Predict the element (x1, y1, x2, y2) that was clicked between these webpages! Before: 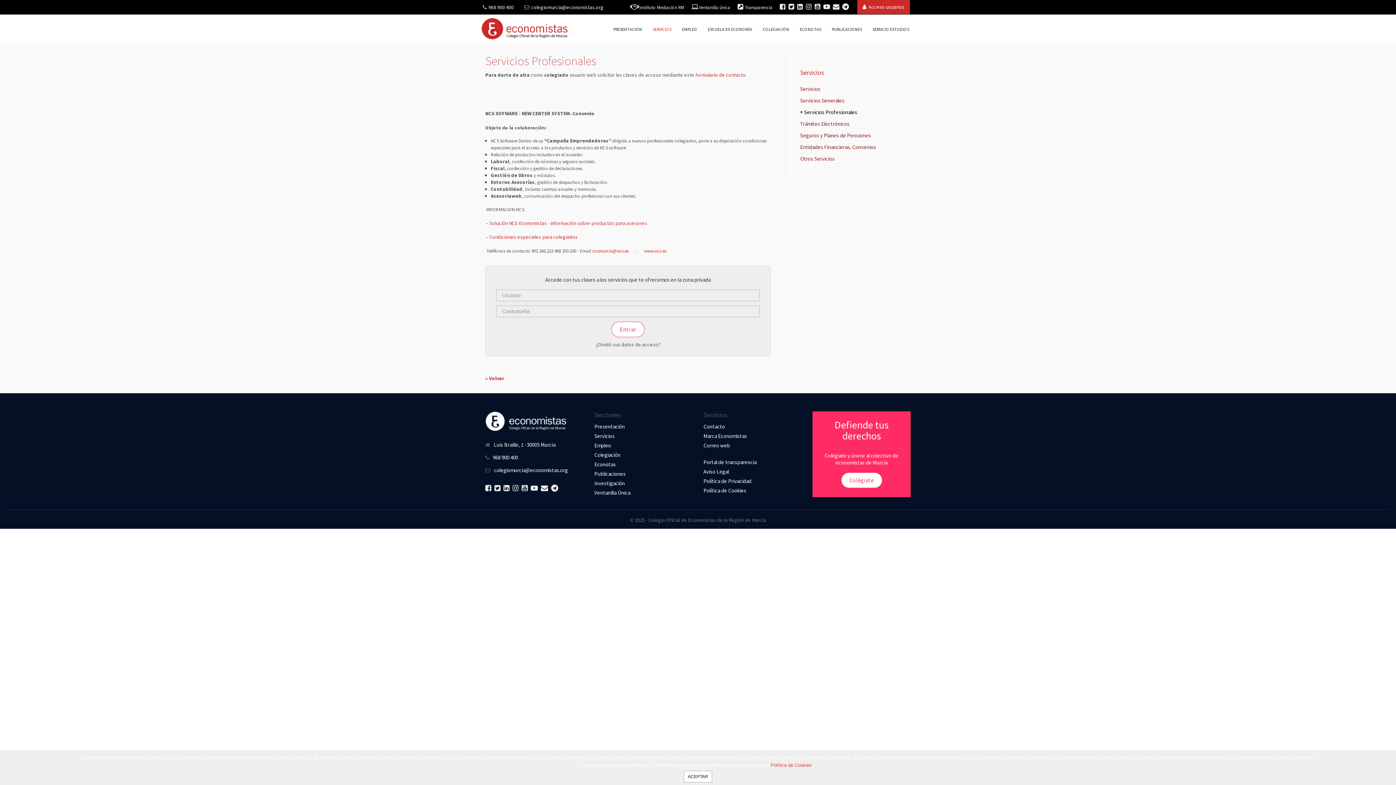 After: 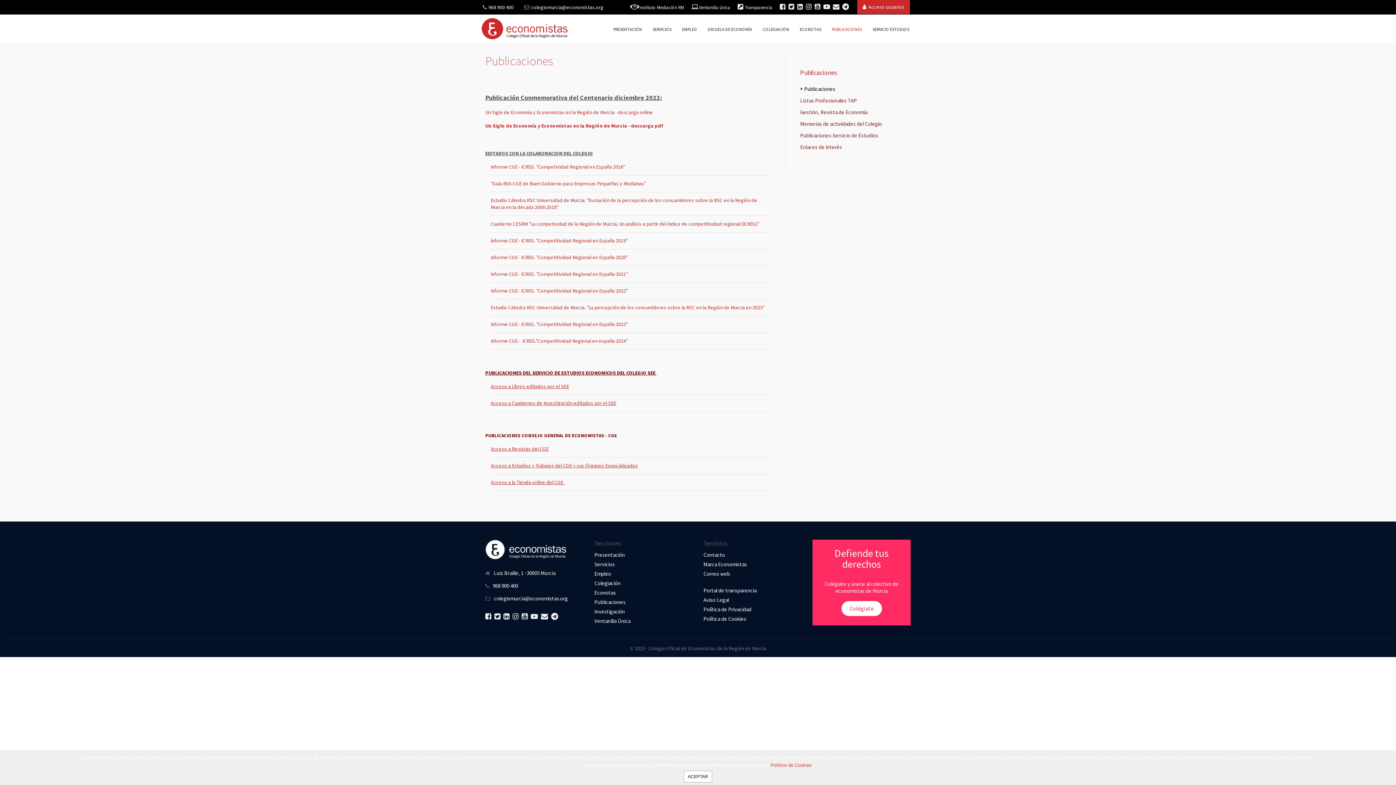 Action: label: Publicaciones bbox: (594, 470, 625, 477)